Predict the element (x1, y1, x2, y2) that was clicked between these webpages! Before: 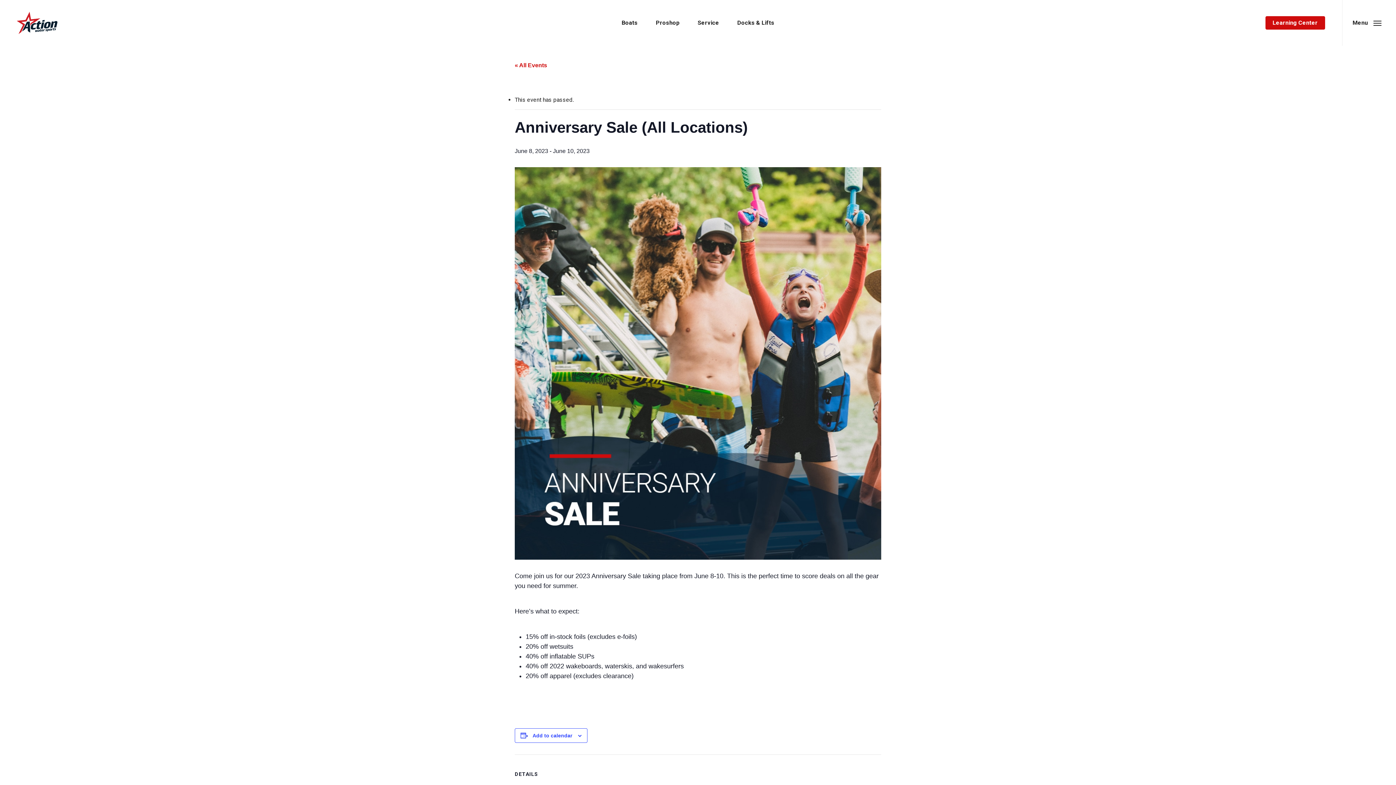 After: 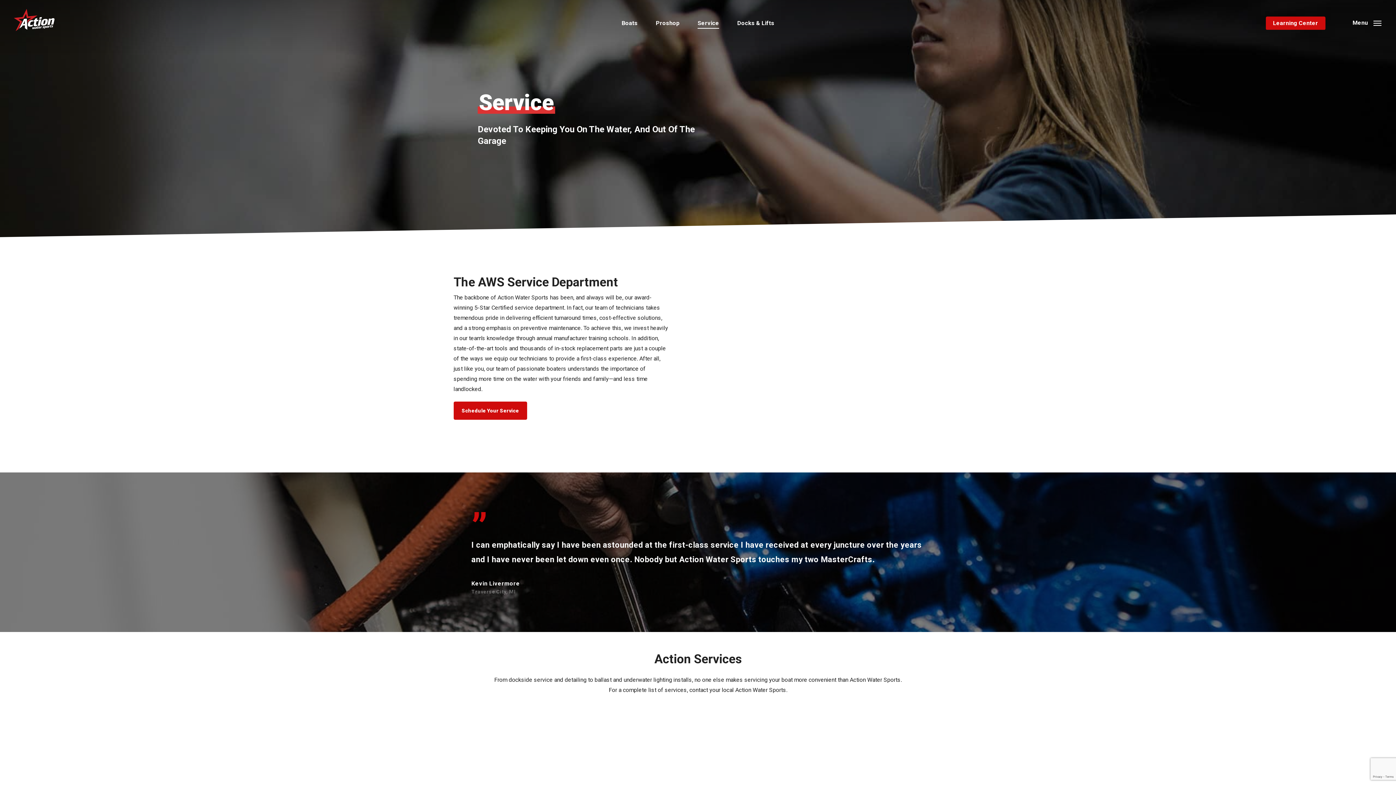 Action: label: Service bbox: (697, 18, 719, 26)